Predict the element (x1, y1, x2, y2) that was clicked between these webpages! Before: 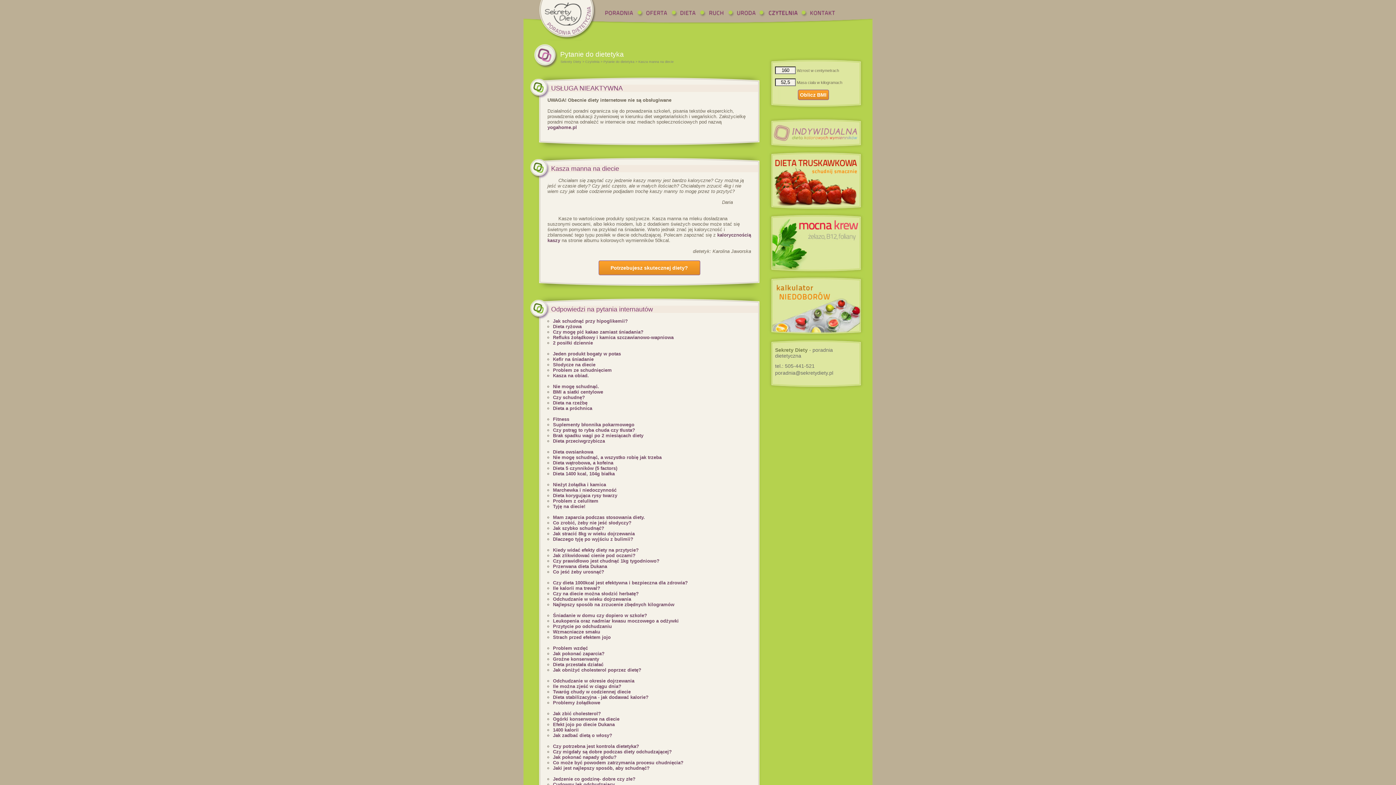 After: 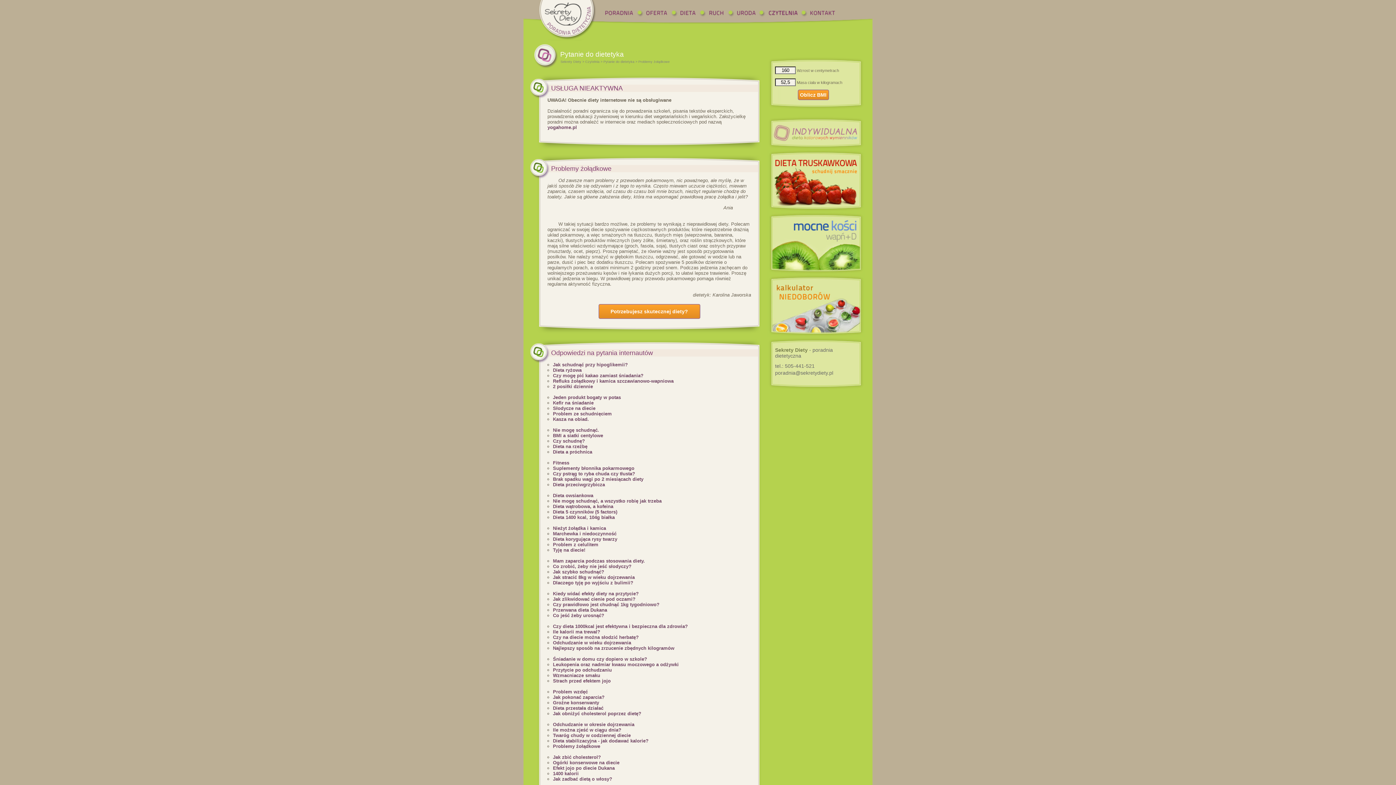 Action: bbox: (553, 700, 600, 705) label: Problemy żołądkowe